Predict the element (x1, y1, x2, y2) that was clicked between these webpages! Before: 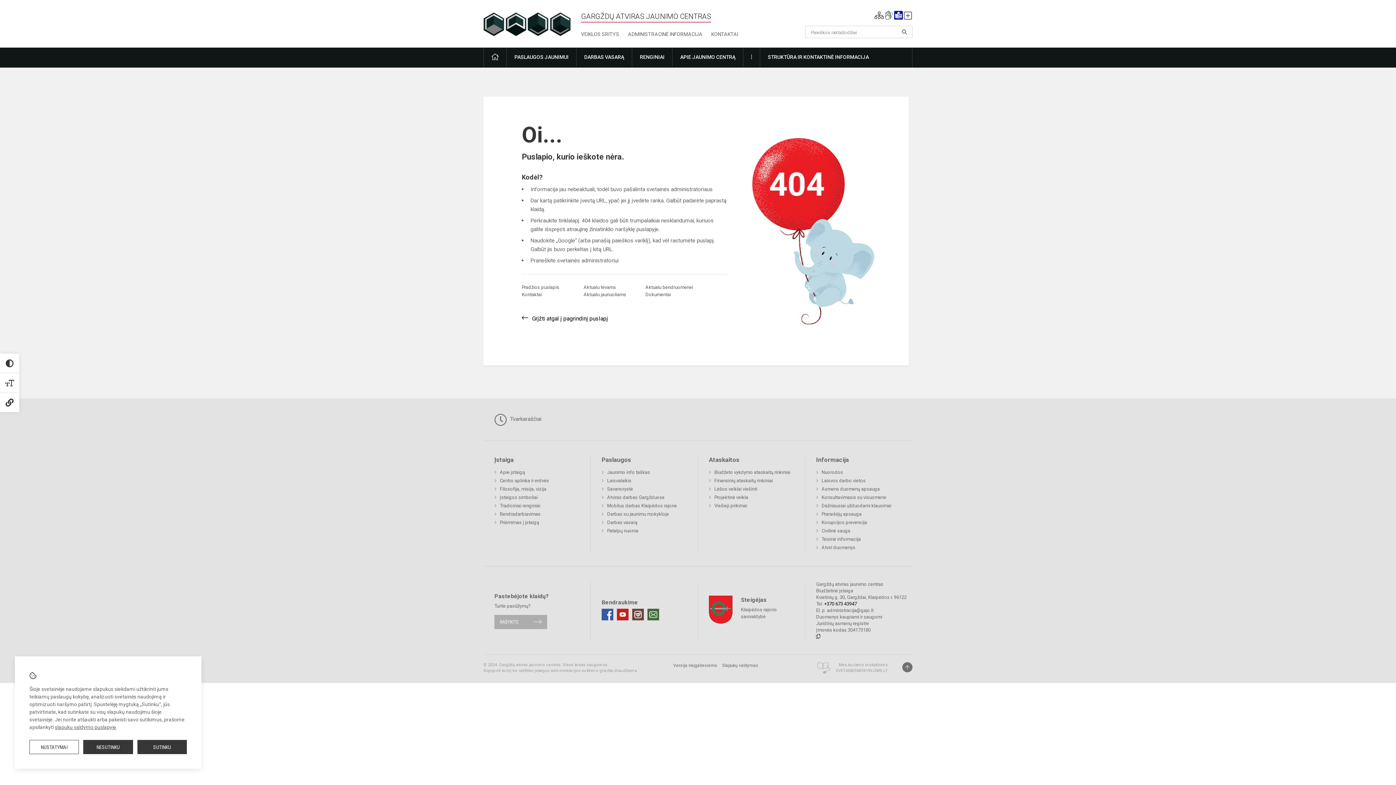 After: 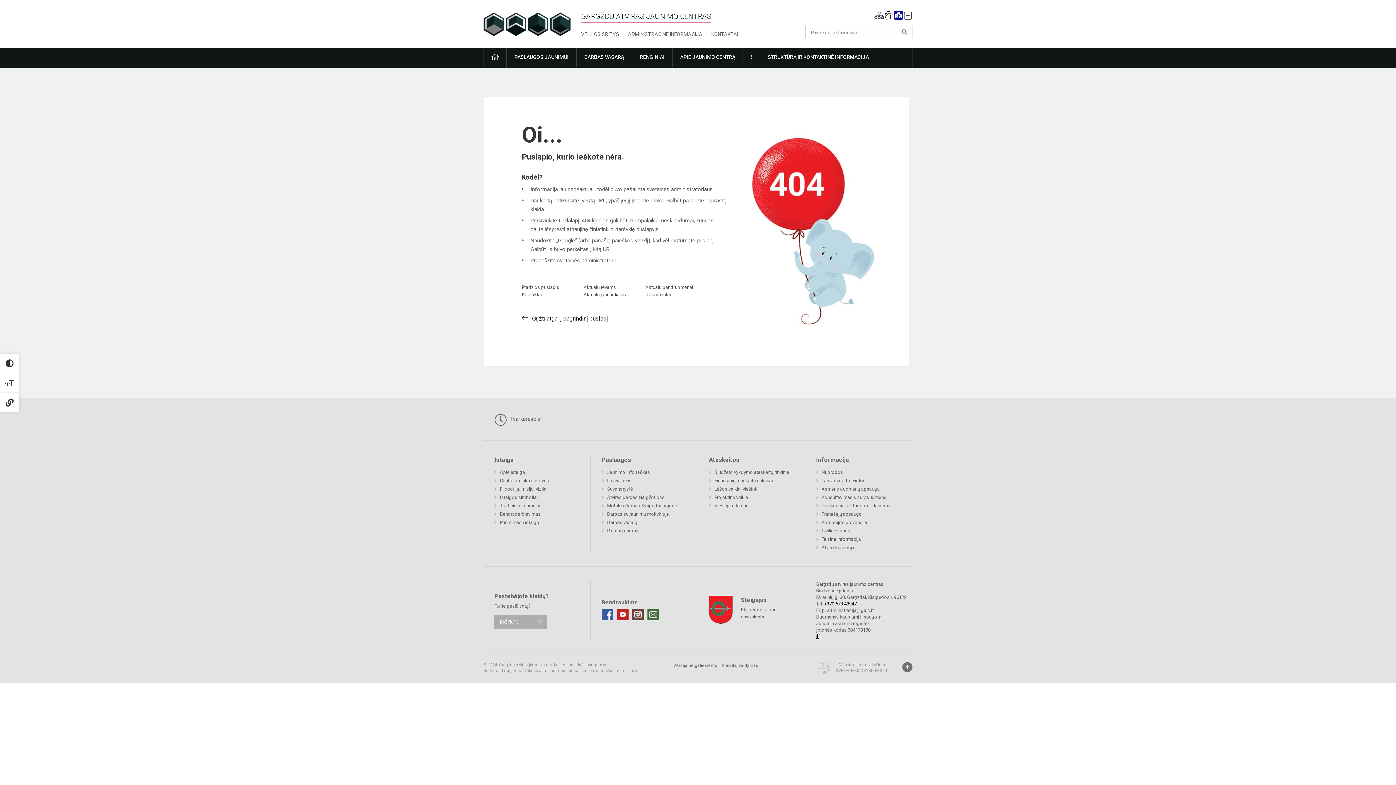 Action: bbox: (83, 740, 132, 754) label: NESUTINKU